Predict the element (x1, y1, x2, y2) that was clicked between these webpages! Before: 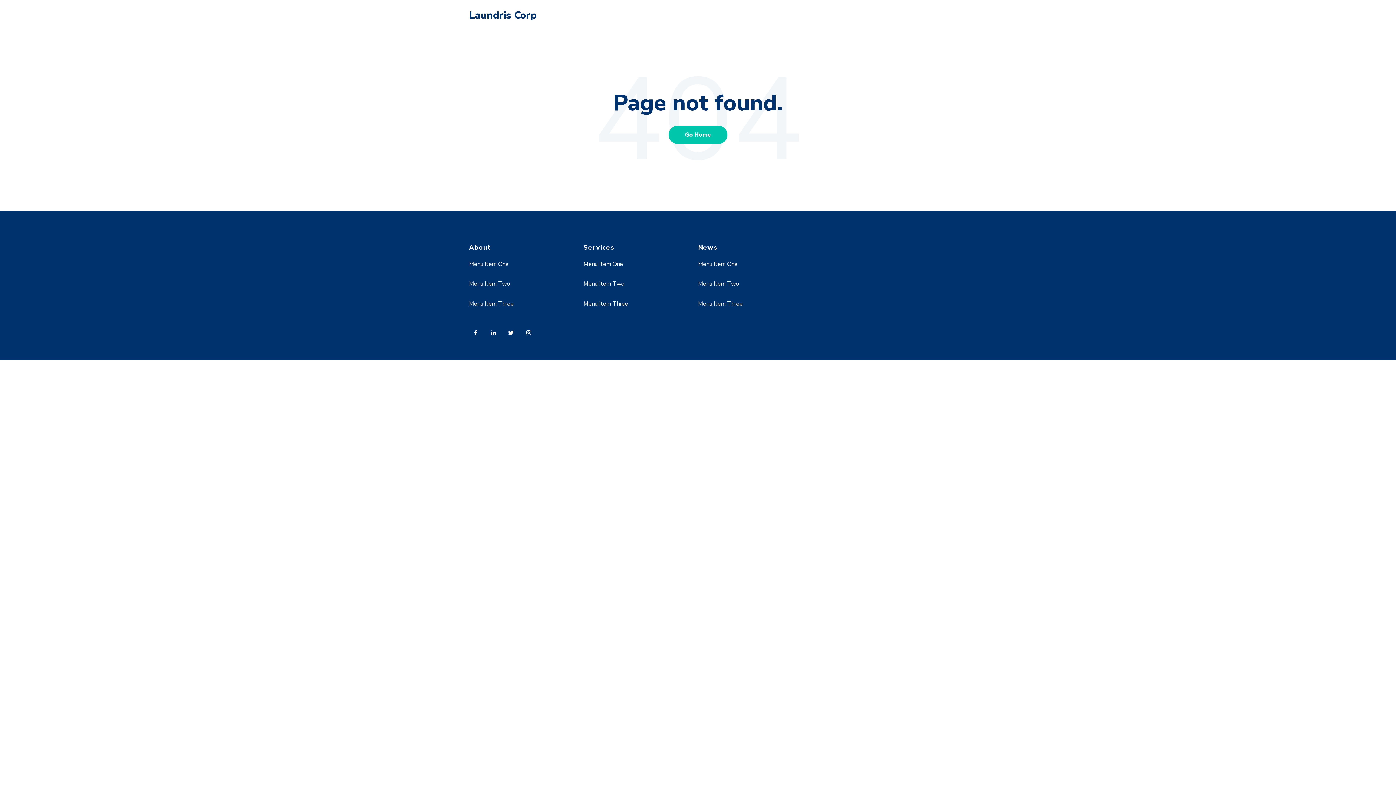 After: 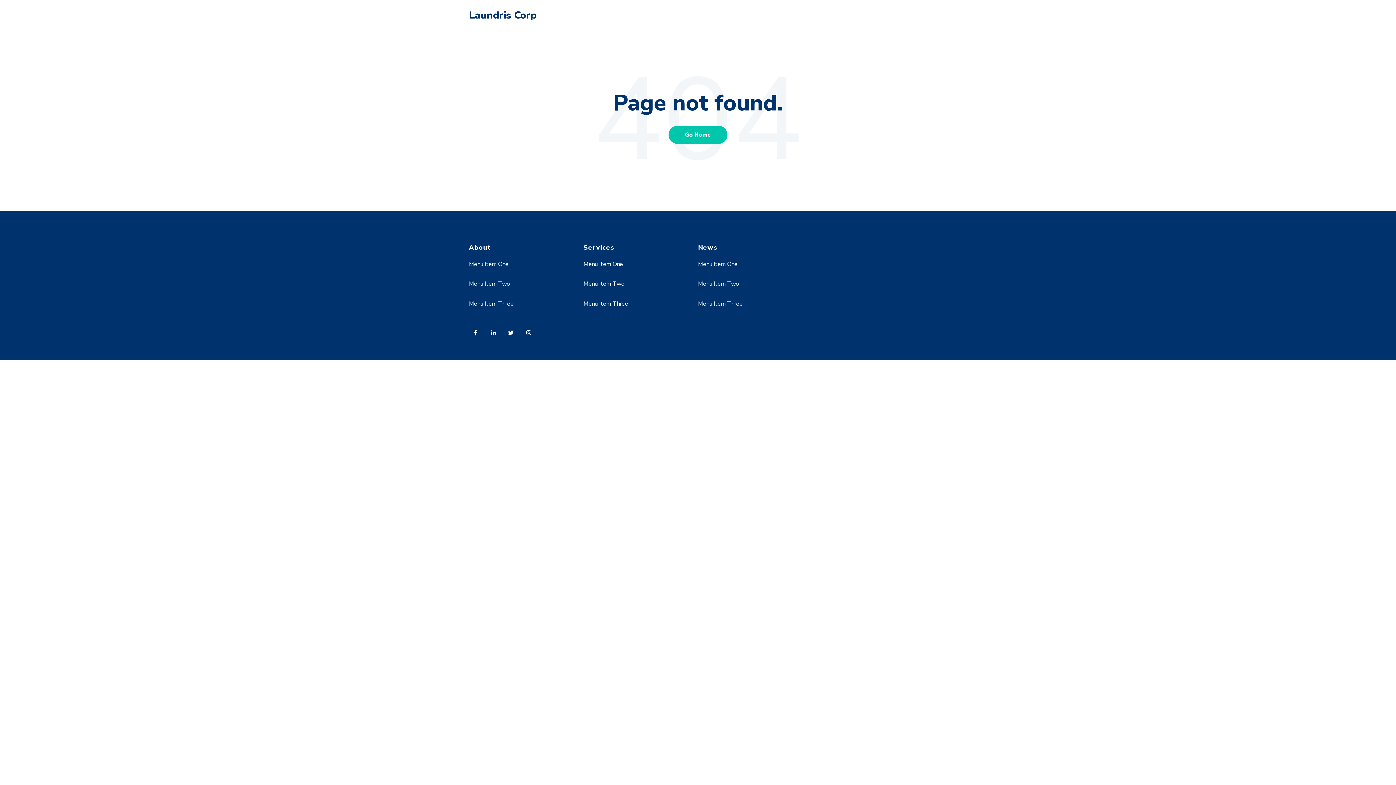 Action: bbox: (583, 280, 624, 288) label: Menu Item Two